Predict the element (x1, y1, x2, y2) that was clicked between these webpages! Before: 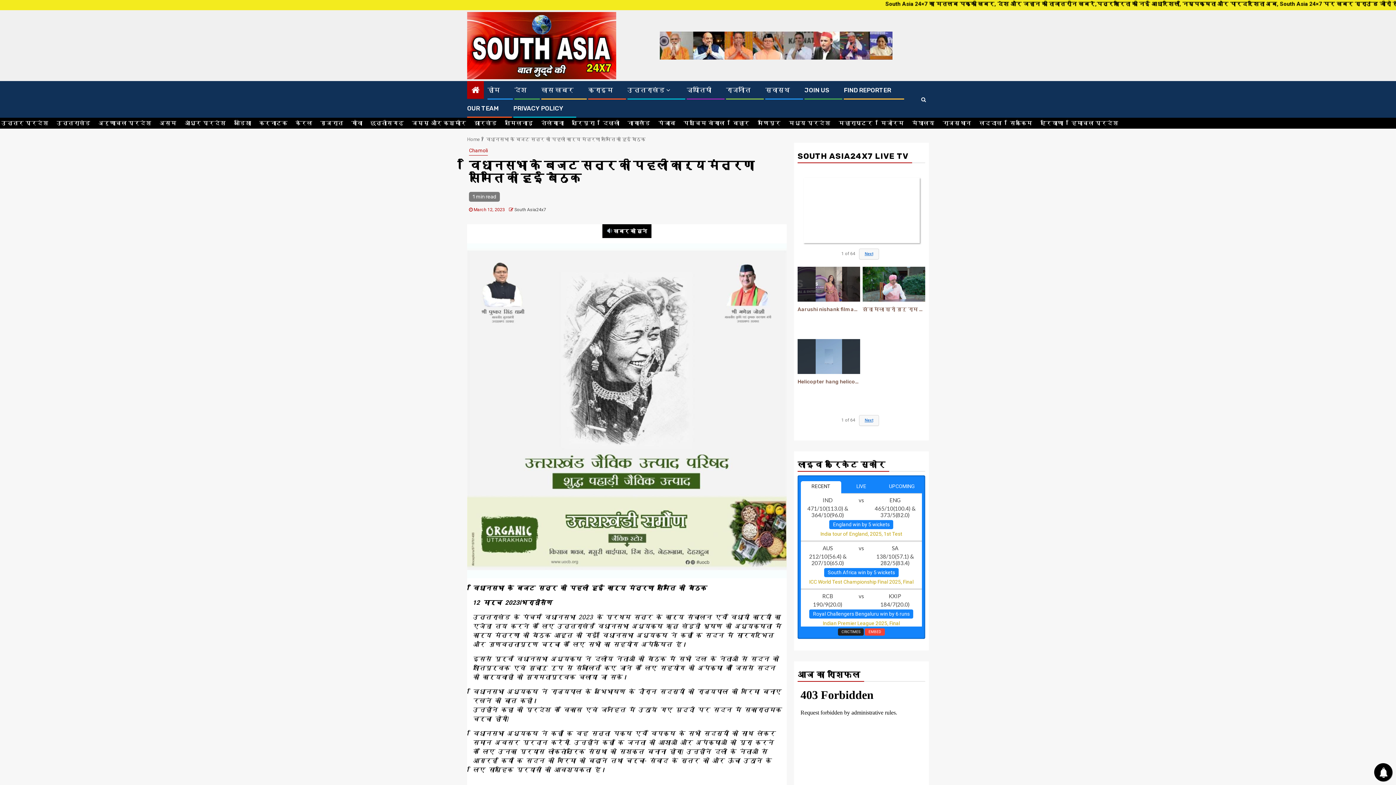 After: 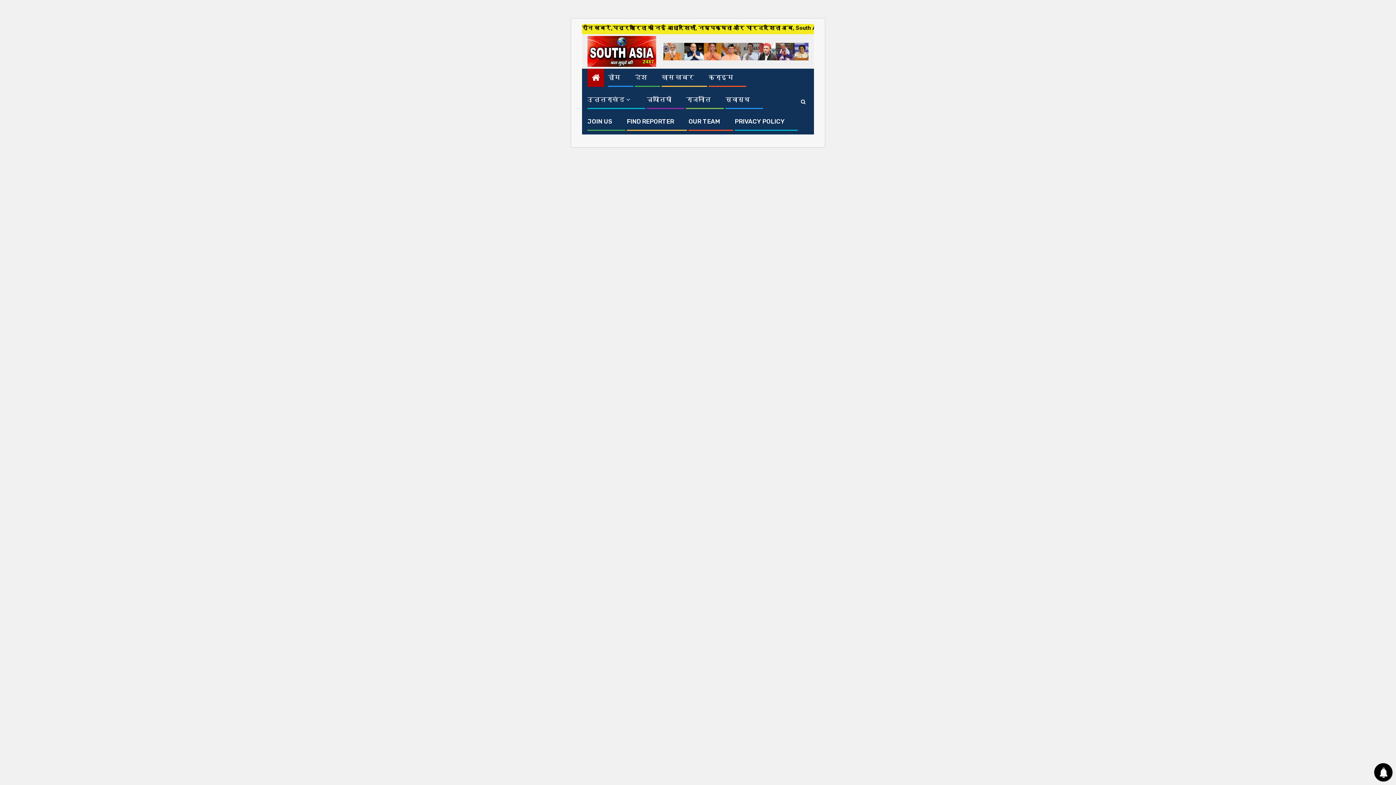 Action: label: जम्मू और कश्मीर bbox: (410, 117, 468, 128)